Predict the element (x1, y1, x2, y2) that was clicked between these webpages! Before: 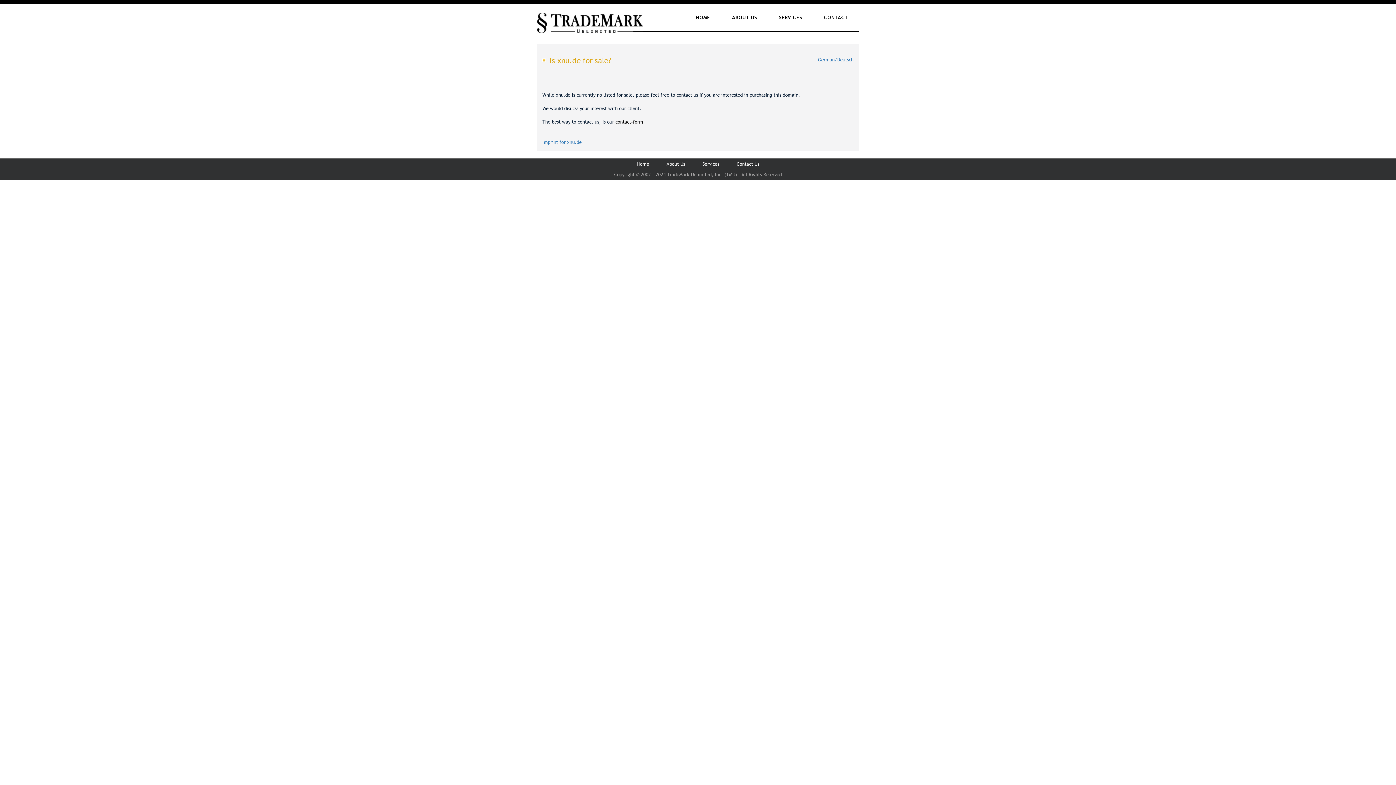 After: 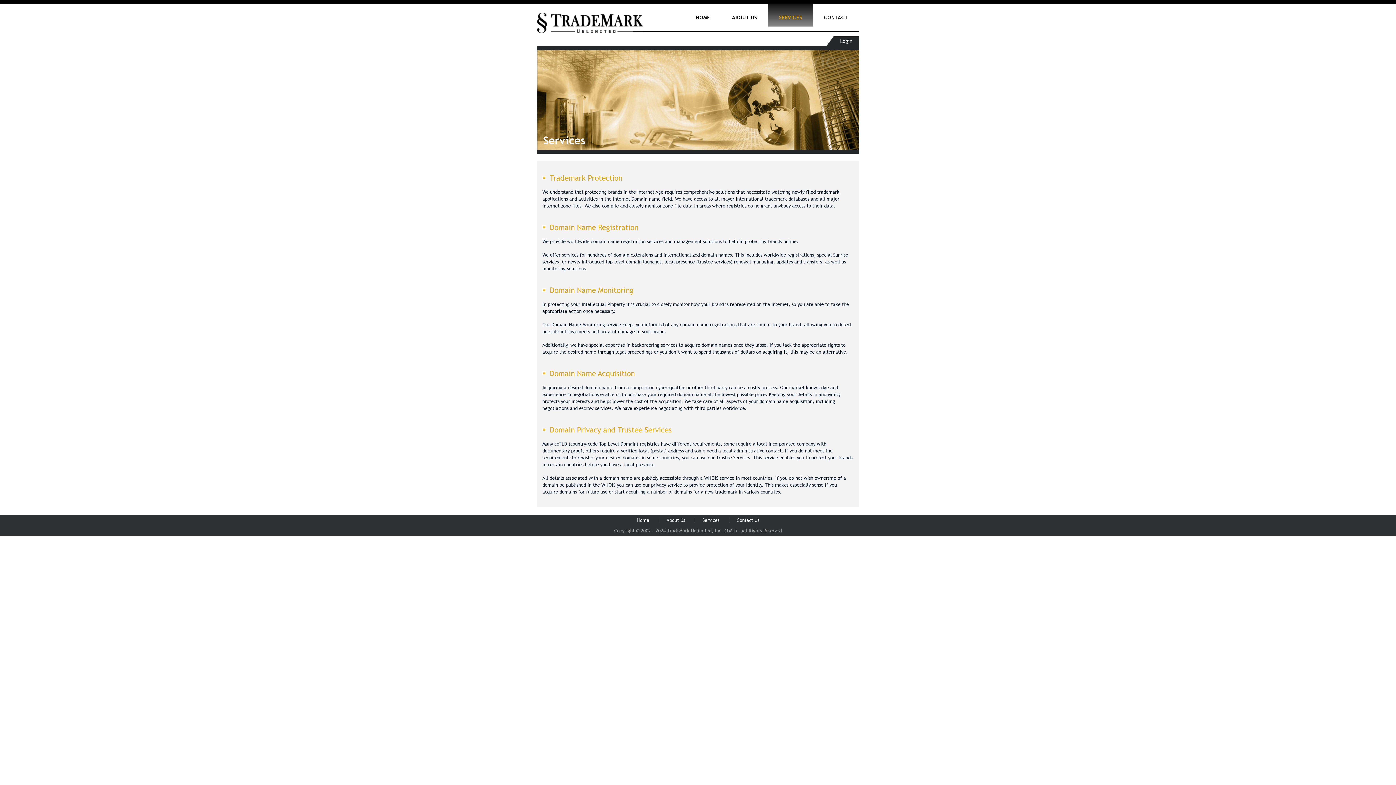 Action: label: Services bbox: (698, 160, 723, 167)